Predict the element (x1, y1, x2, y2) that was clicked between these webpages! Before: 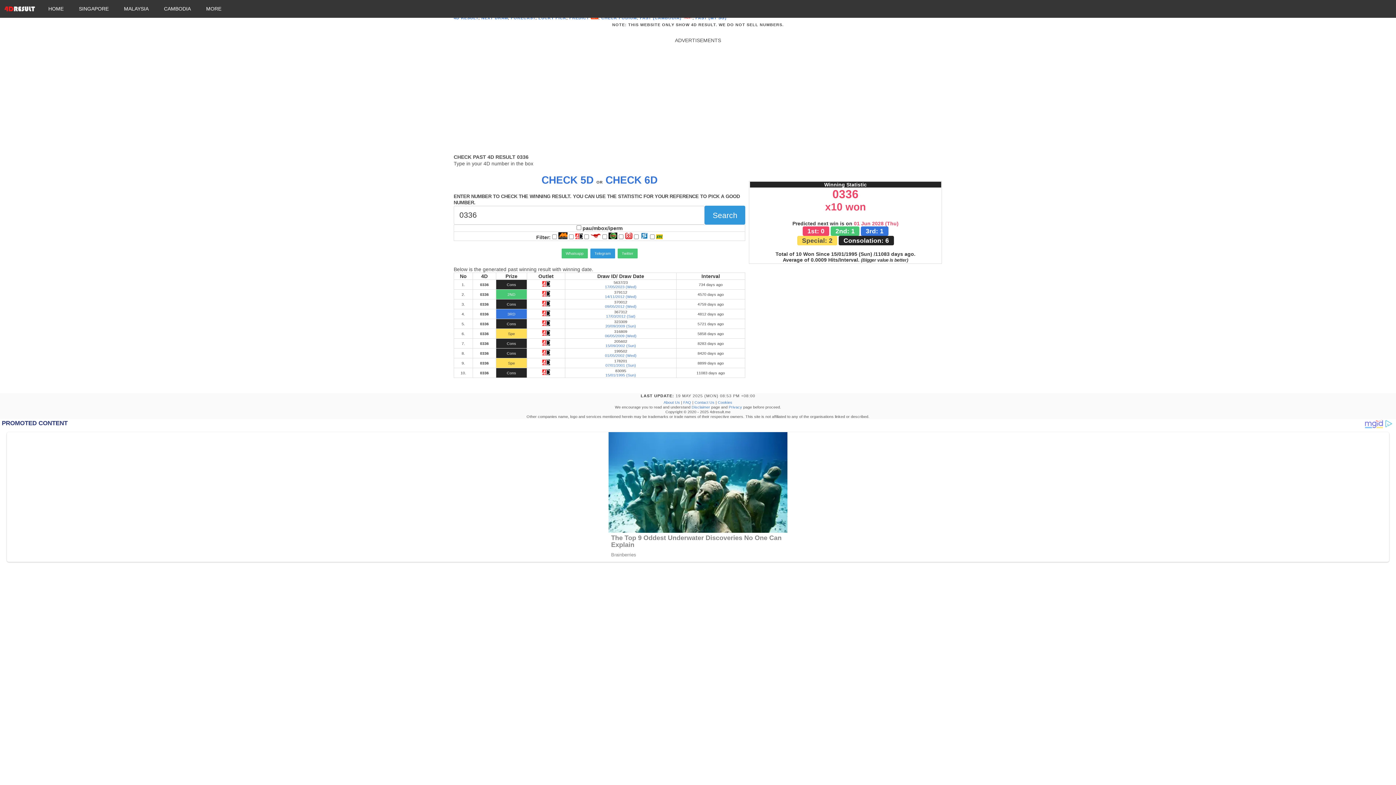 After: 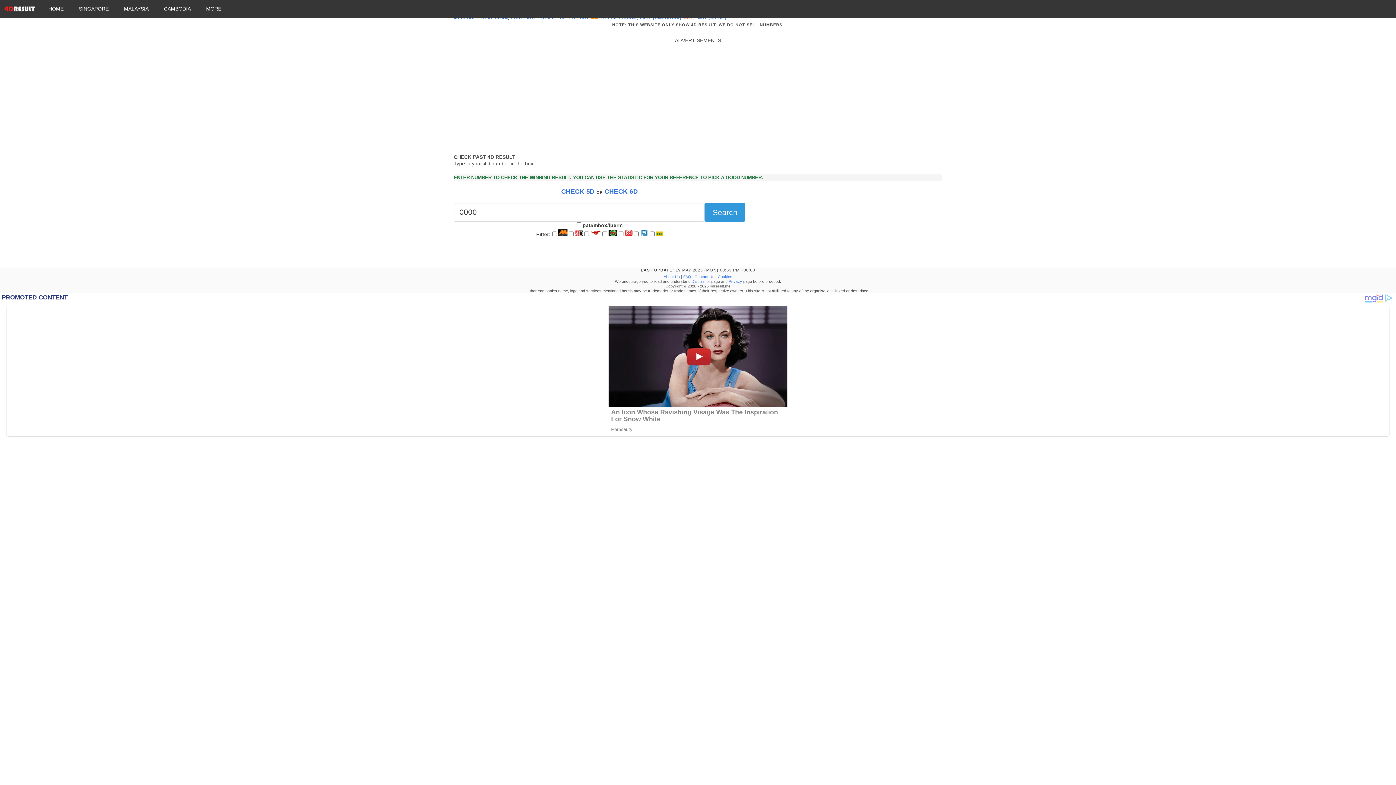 Action: label: PAST (MY SG) bbox: (695, 15, 726, 20)